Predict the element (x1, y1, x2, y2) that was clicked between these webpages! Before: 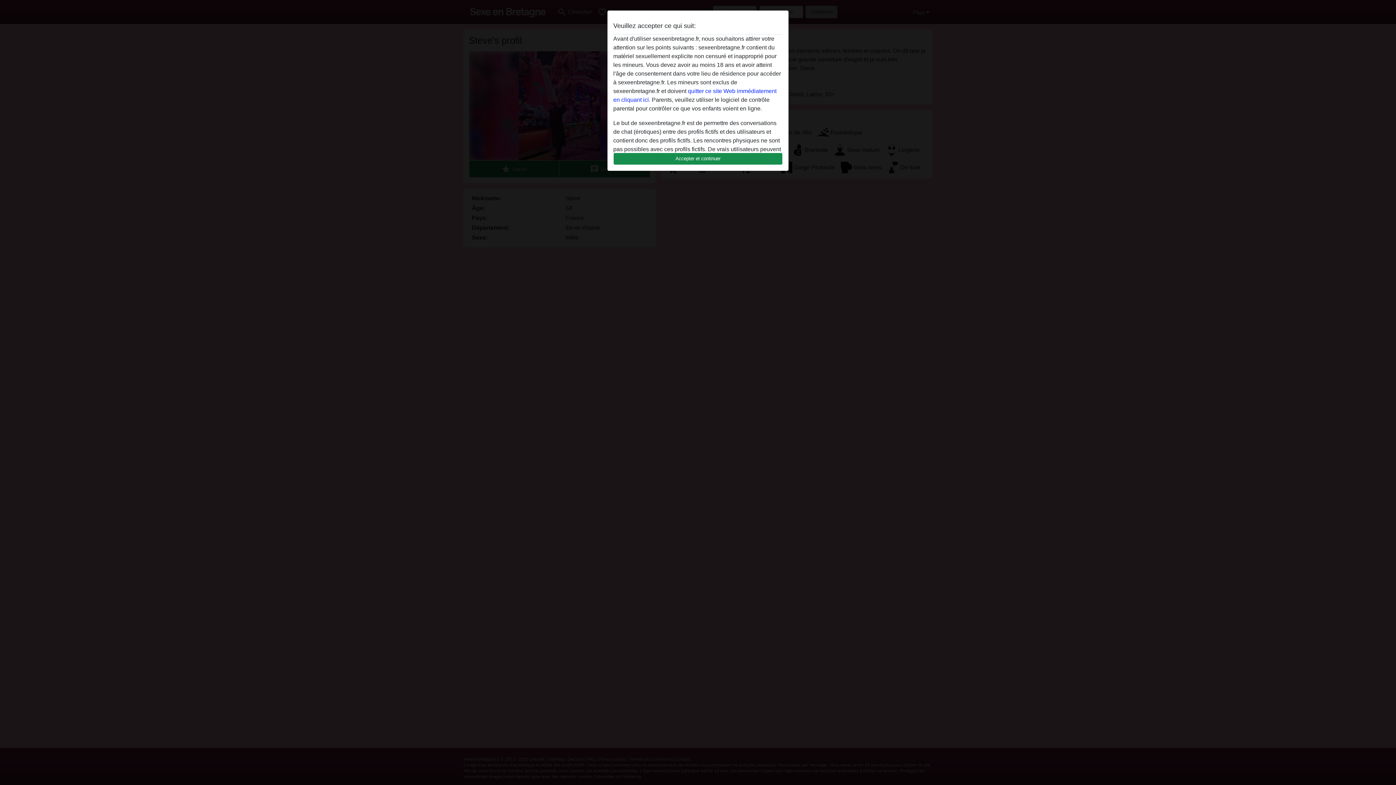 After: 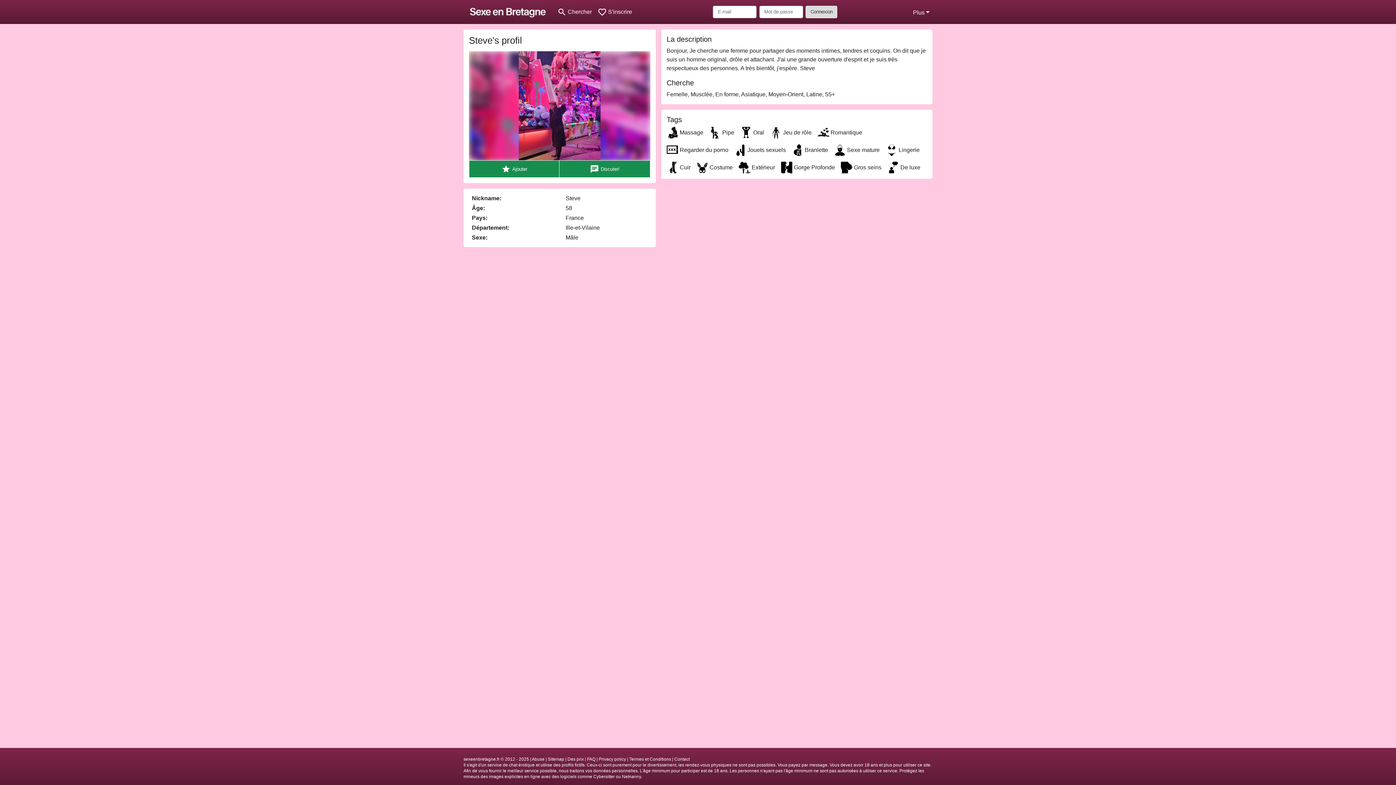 Action: bbox: (613, 152, 782, 165) label: Accepter et continuer